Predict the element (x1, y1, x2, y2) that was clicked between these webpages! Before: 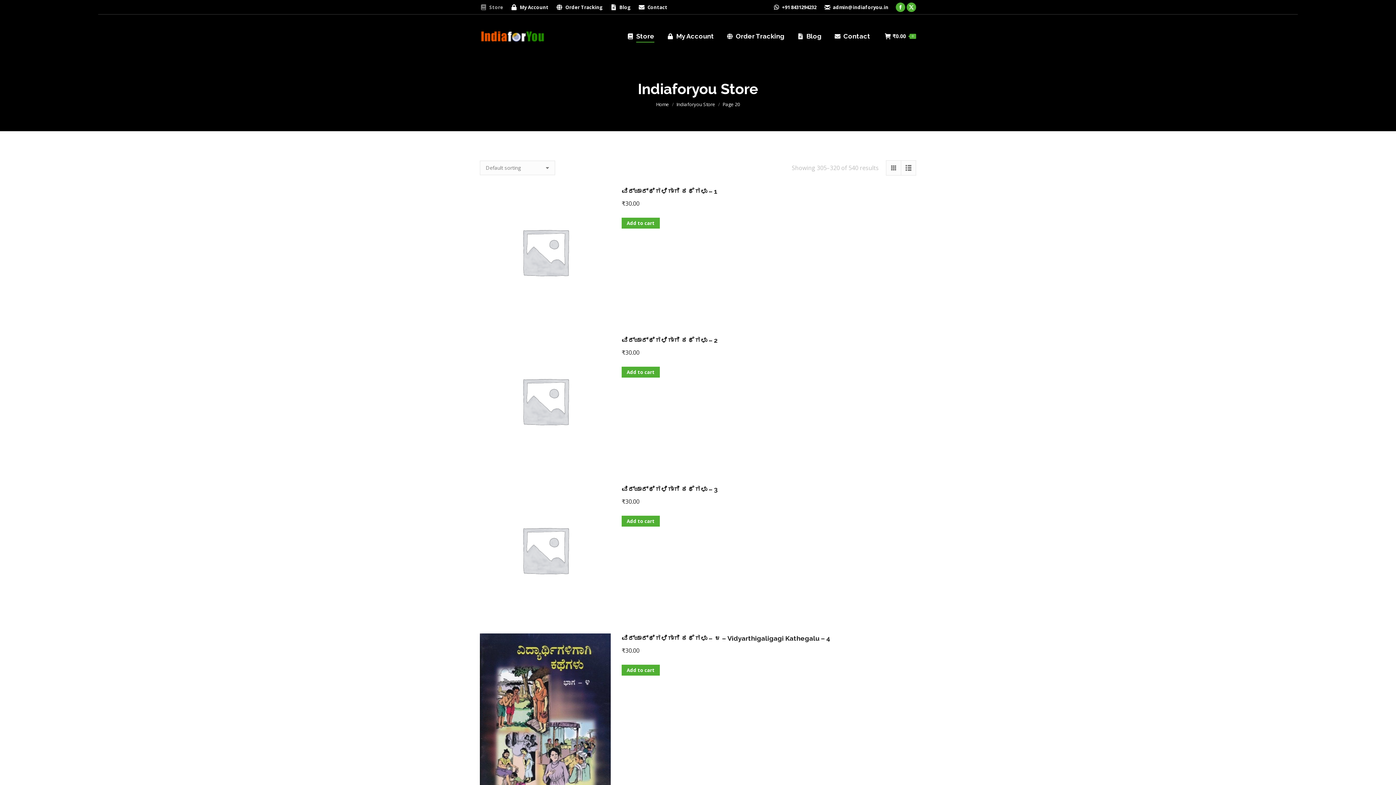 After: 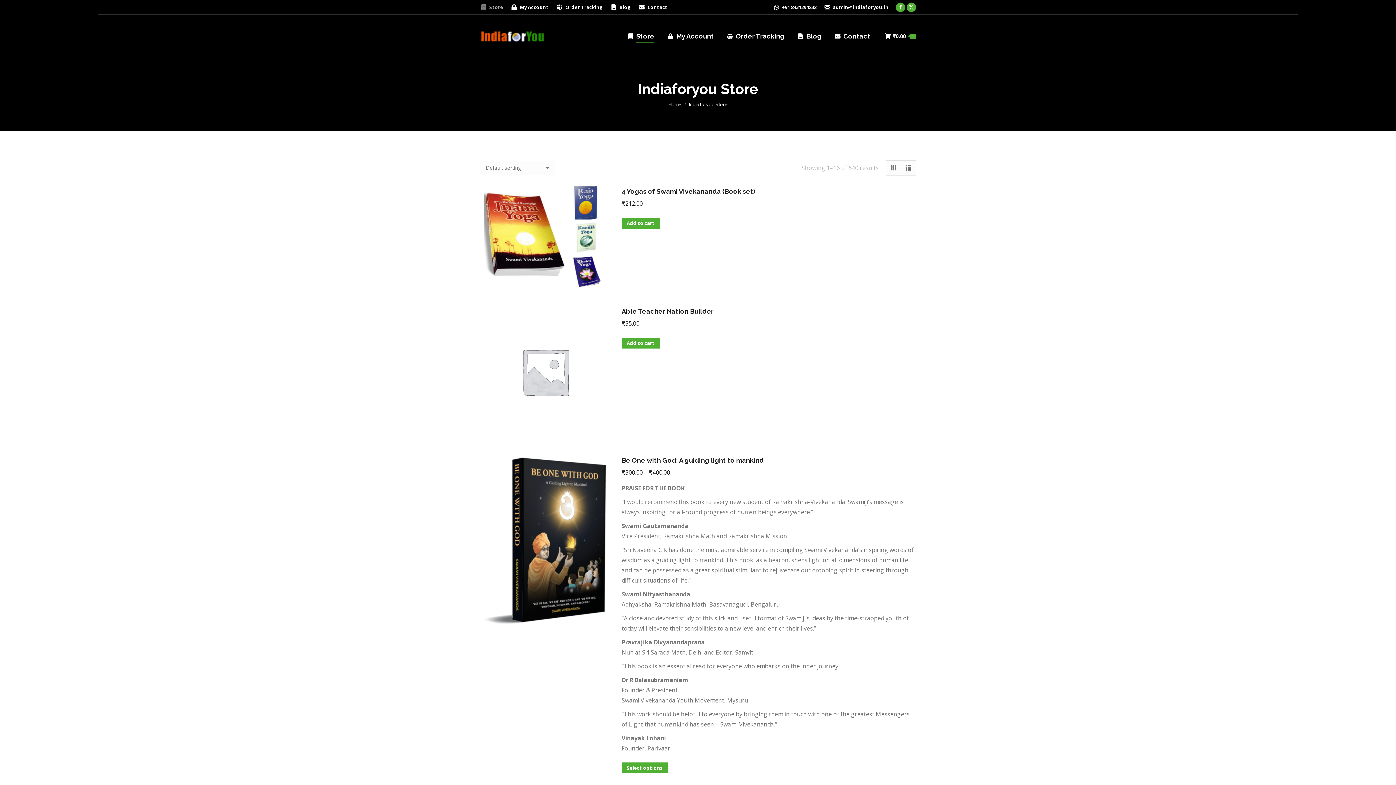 Action: bbox: (901, 160, 916, 175)